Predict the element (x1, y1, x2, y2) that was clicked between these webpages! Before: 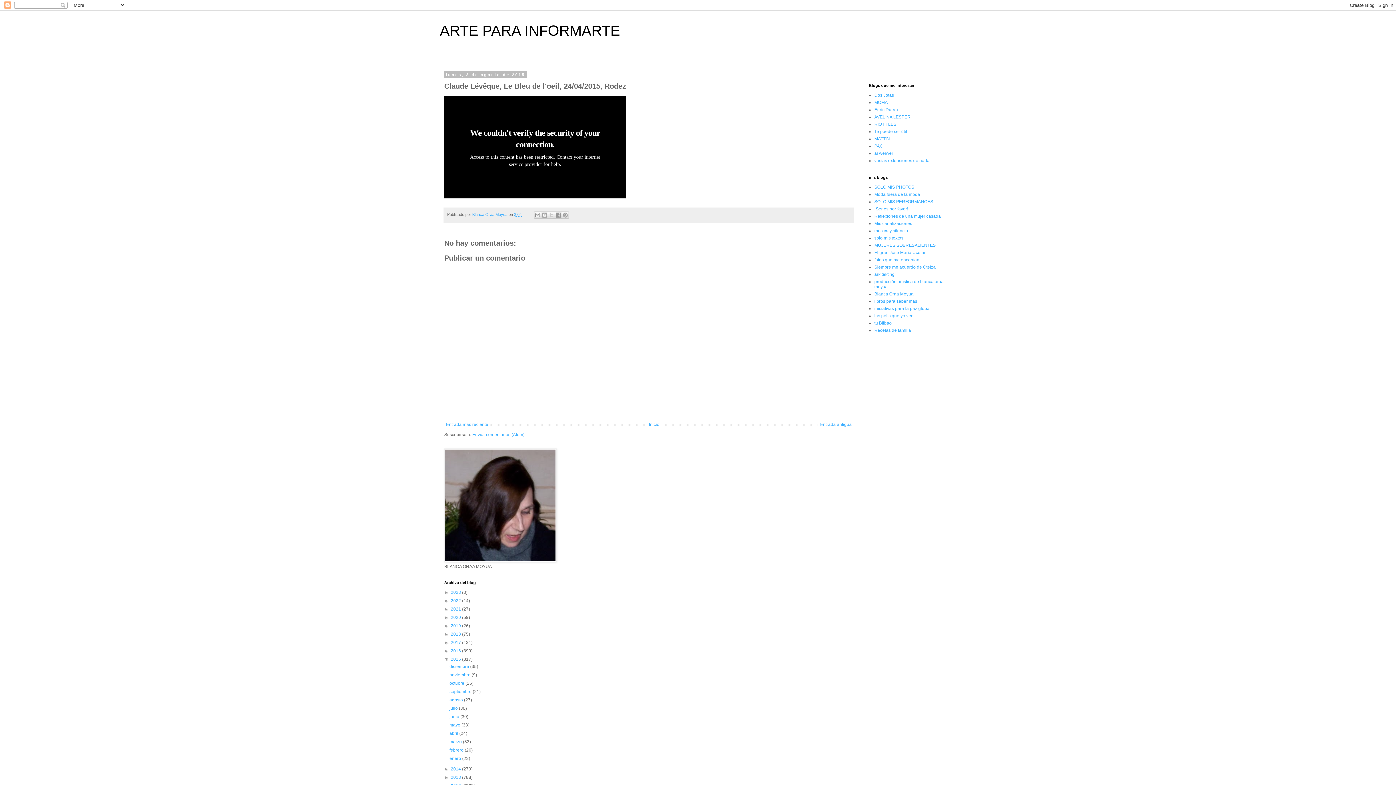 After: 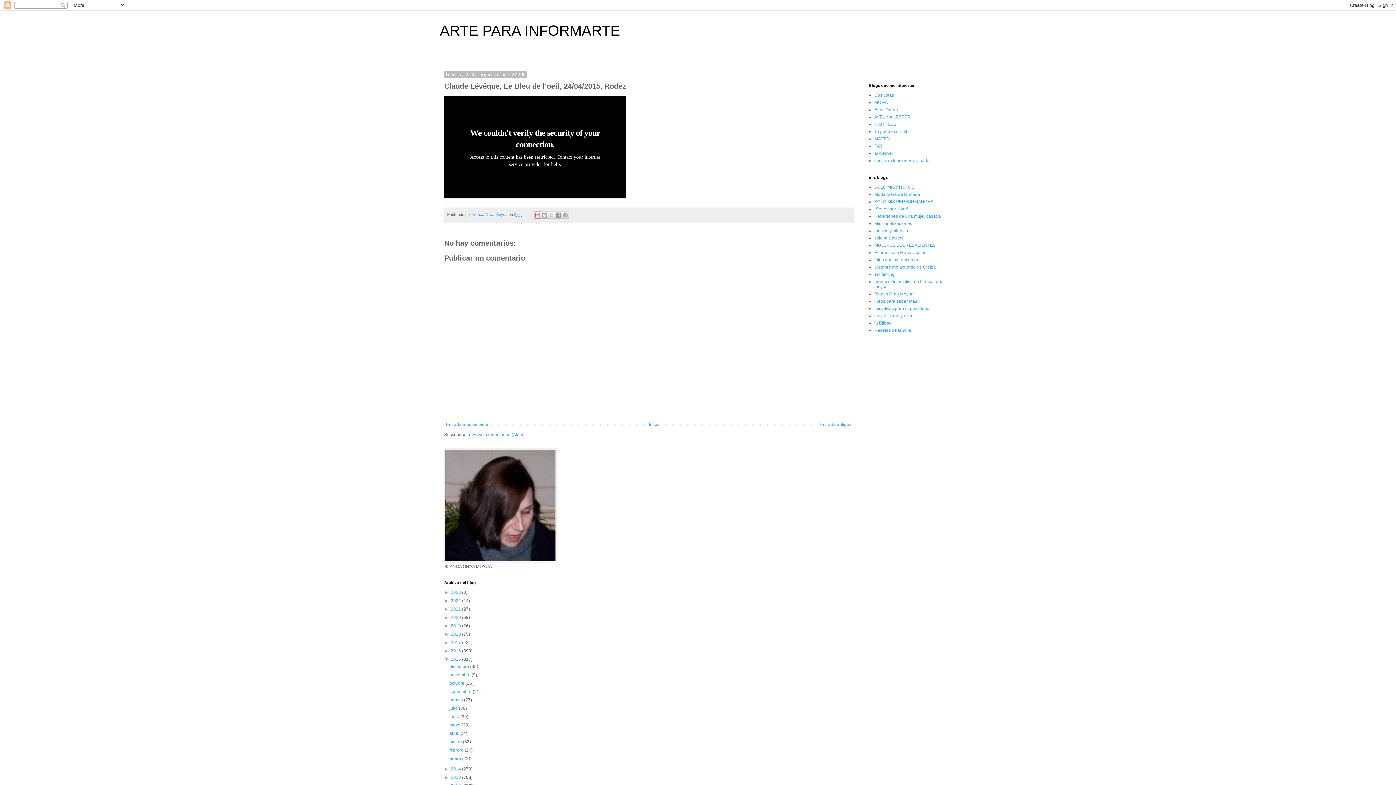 Action: bbox: (534, 211, 541, 218) label: Enviar por correo electrónico